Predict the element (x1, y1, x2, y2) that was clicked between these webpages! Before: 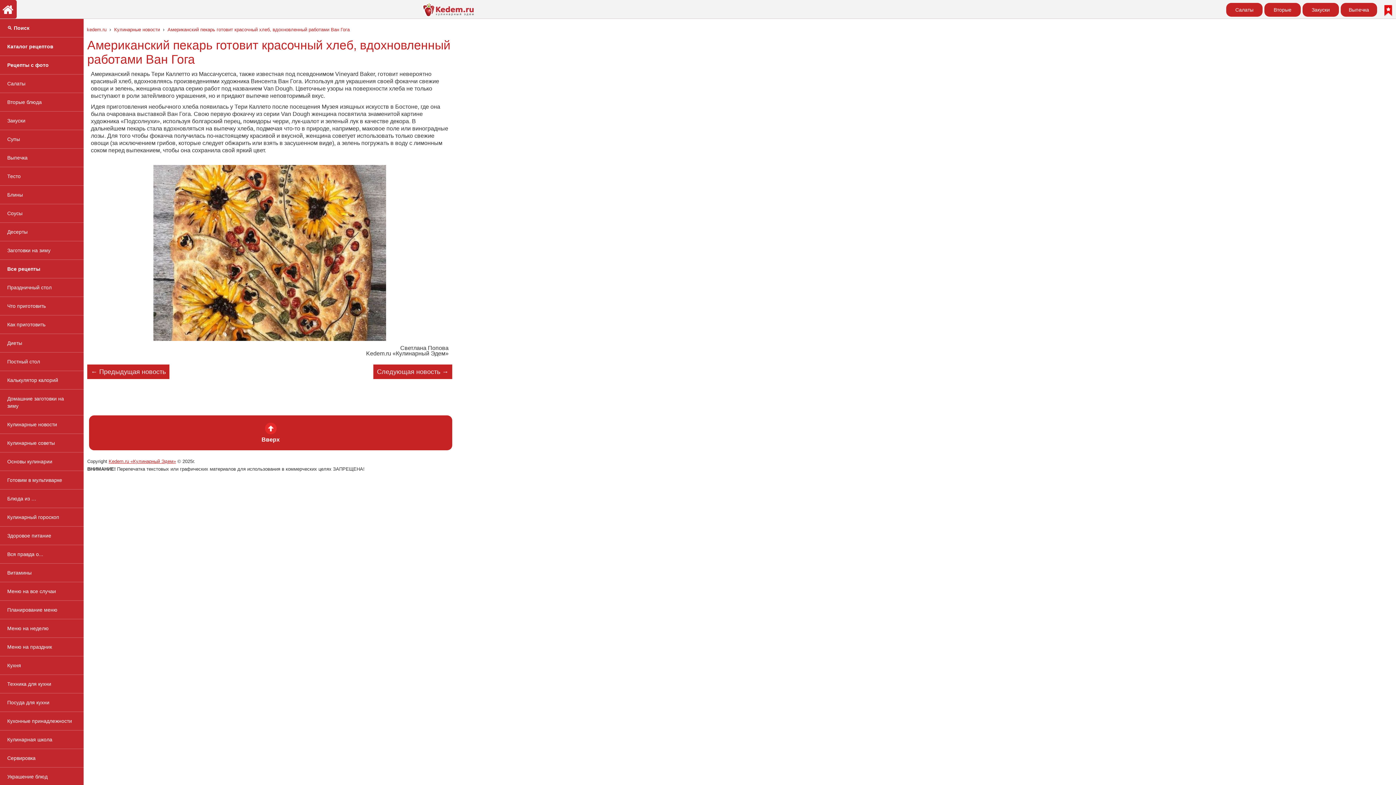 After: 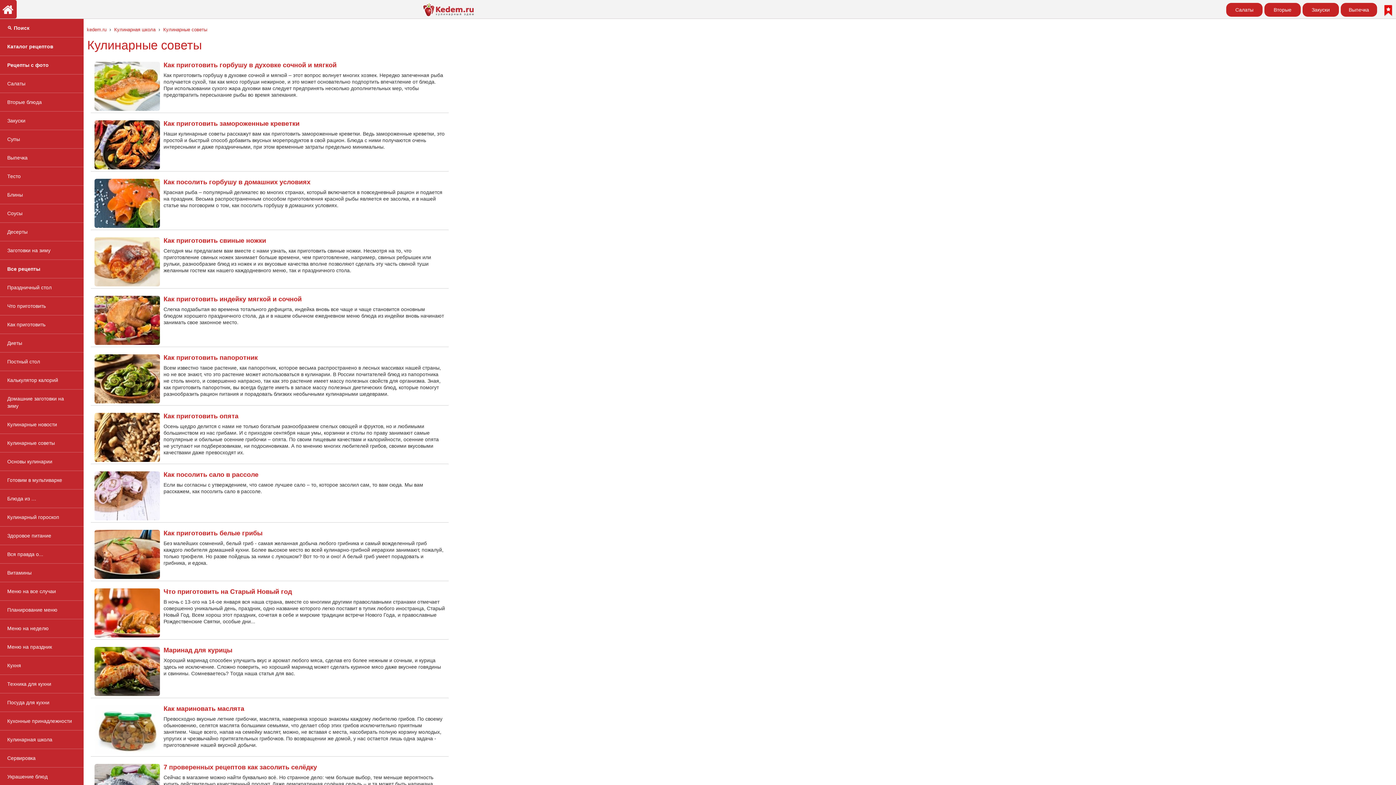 Action: label: Кулинарные советы bbox: (0, 434, 83, 452)